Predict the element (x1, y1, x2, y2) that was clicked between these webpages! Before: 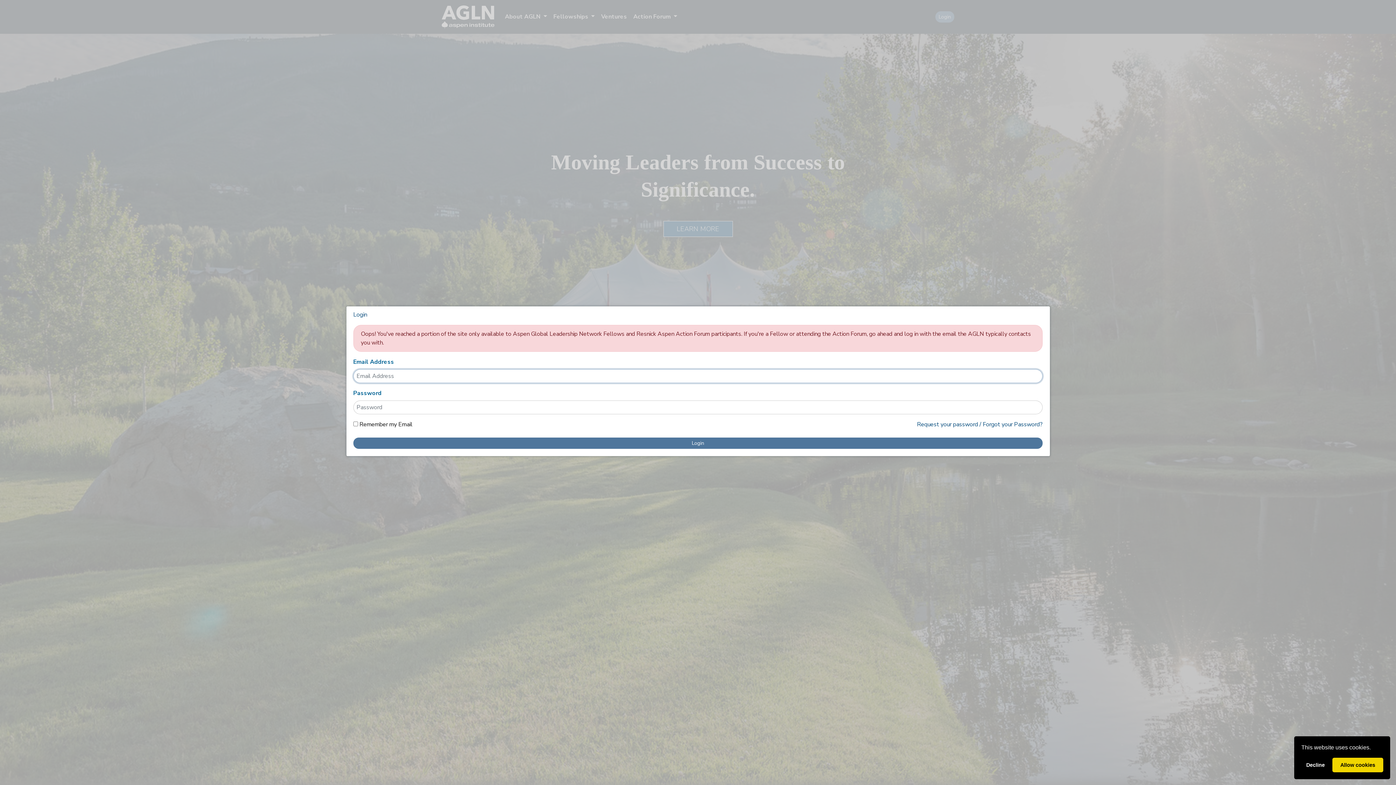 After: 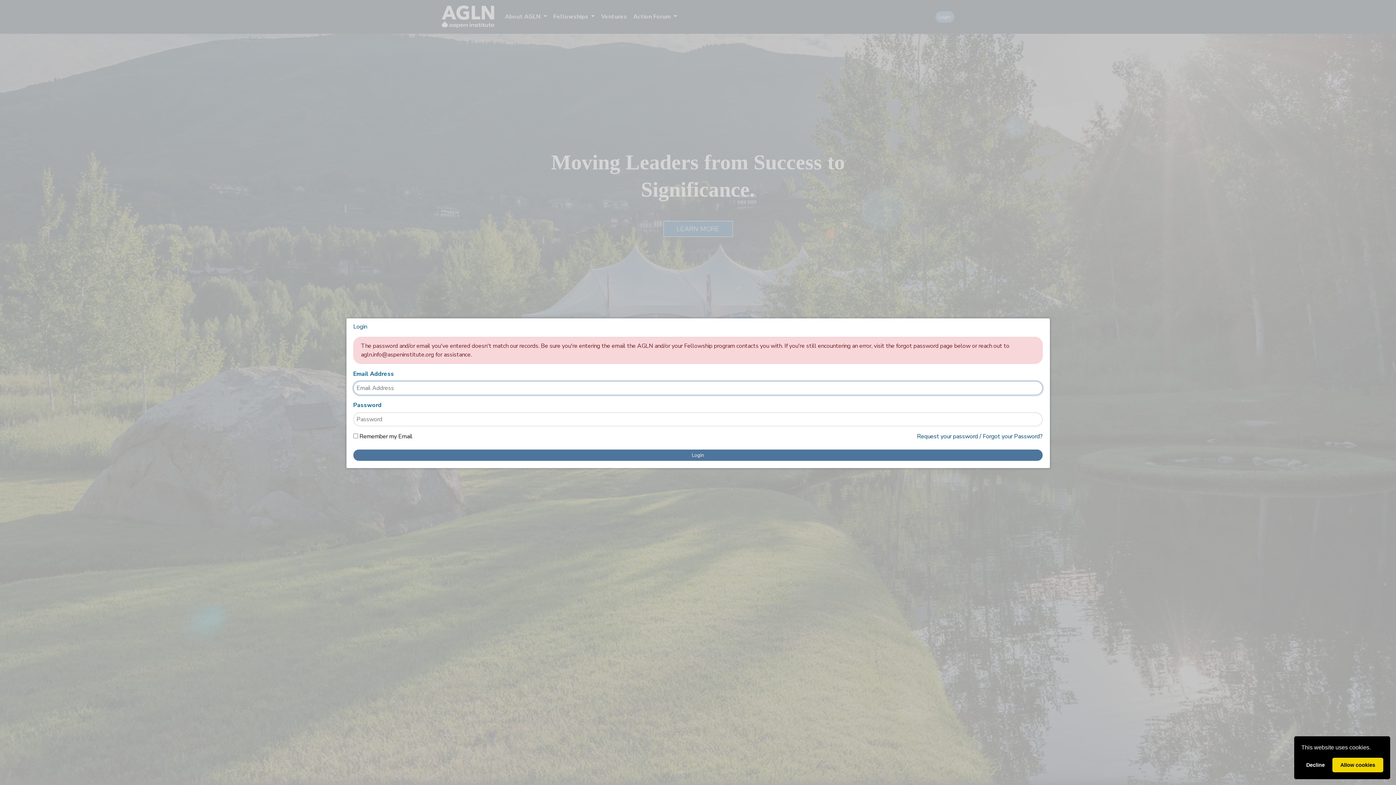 Action: label: Login bbox: (353, 437, 1043, 448)